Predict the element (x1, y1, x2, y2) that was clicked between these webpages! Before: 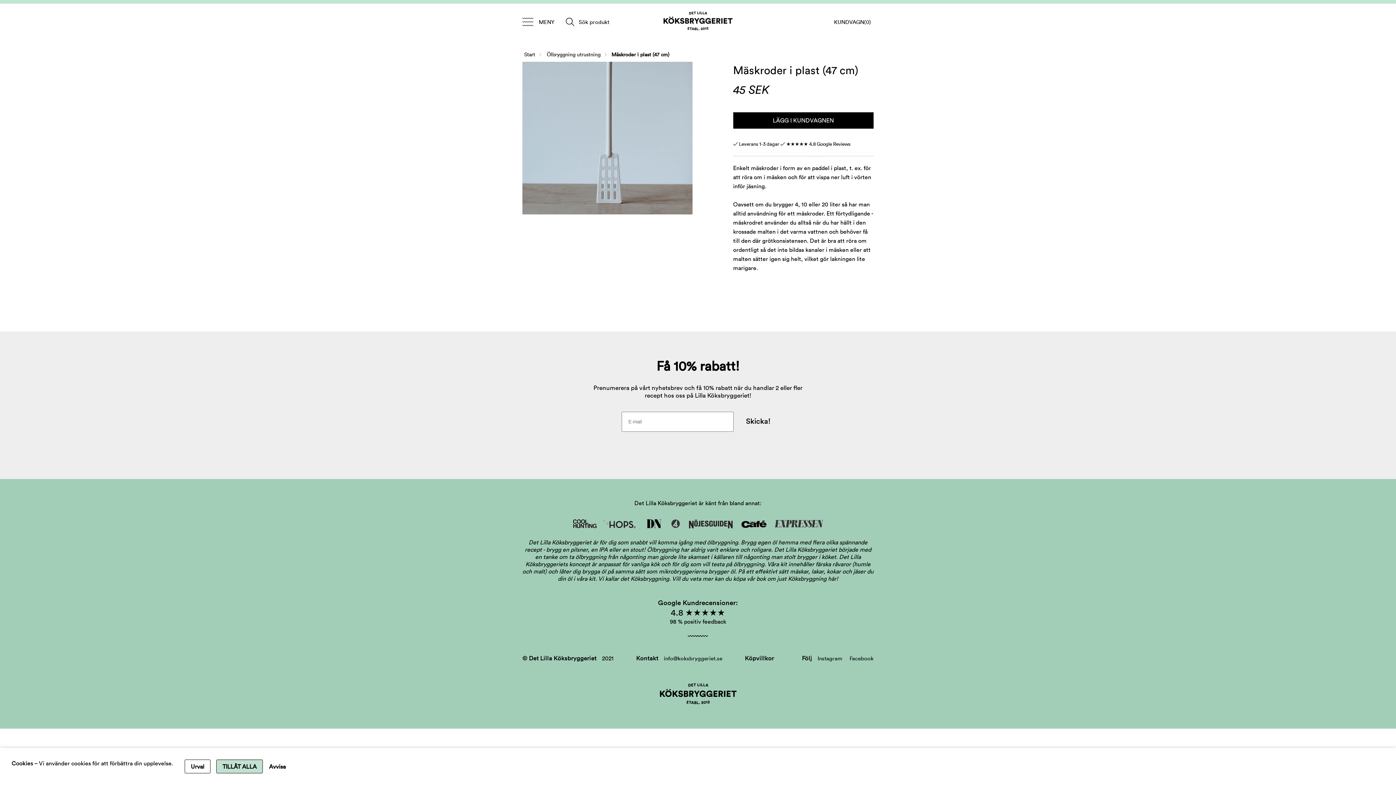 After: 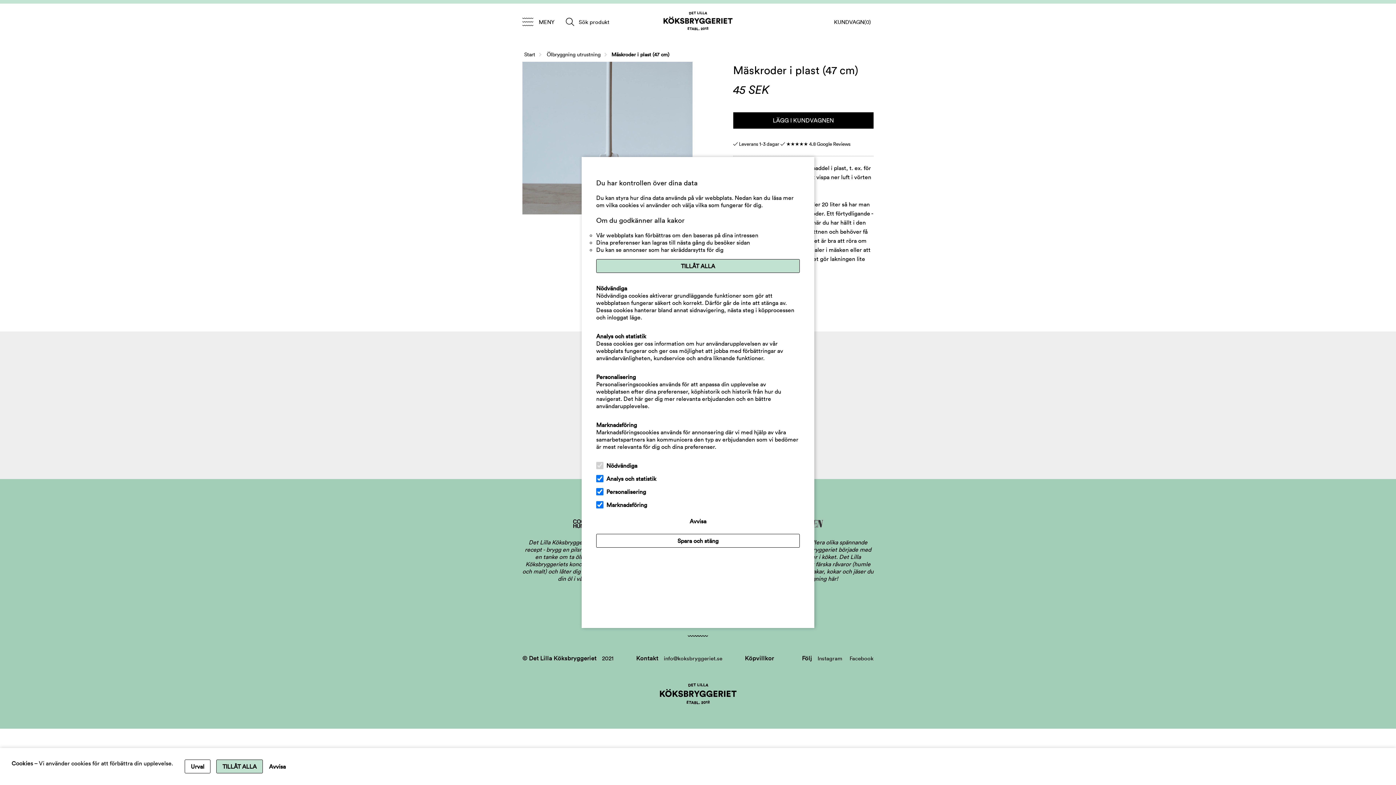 Action: bbox: (184, 760, 210, 773) label: Urval